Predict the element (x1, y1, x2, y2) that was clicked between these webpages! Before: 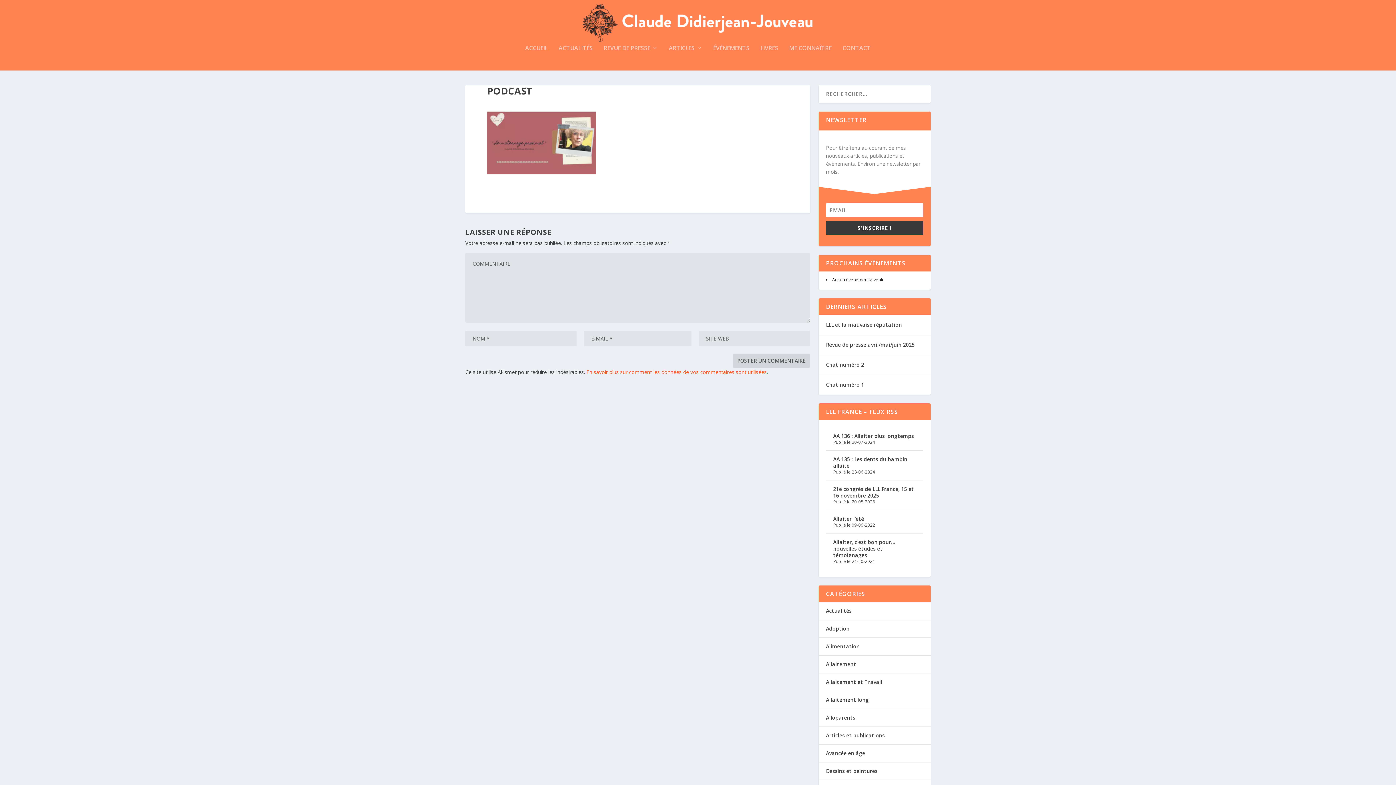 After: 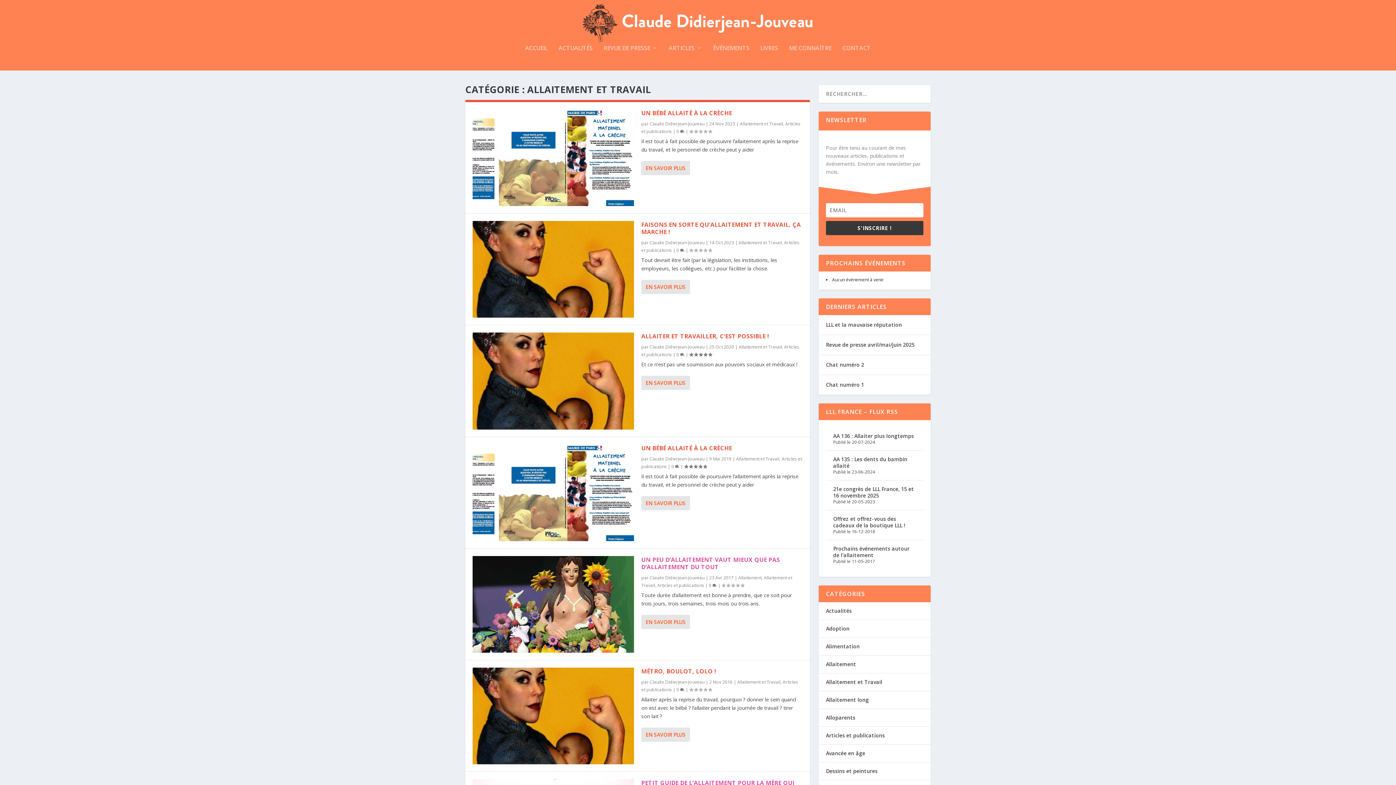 Action: bbox: (826, 678, 882, 685) label: Allaitement et Travail